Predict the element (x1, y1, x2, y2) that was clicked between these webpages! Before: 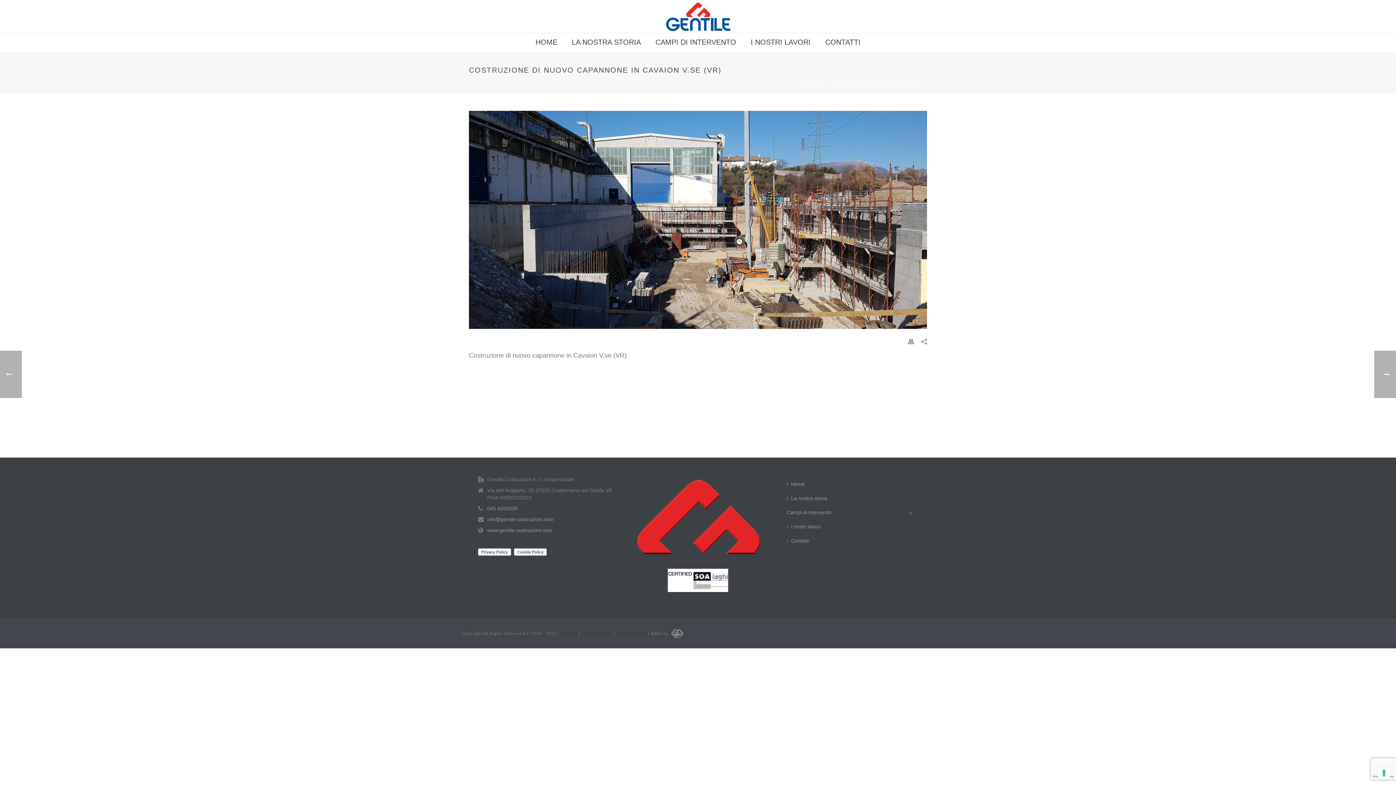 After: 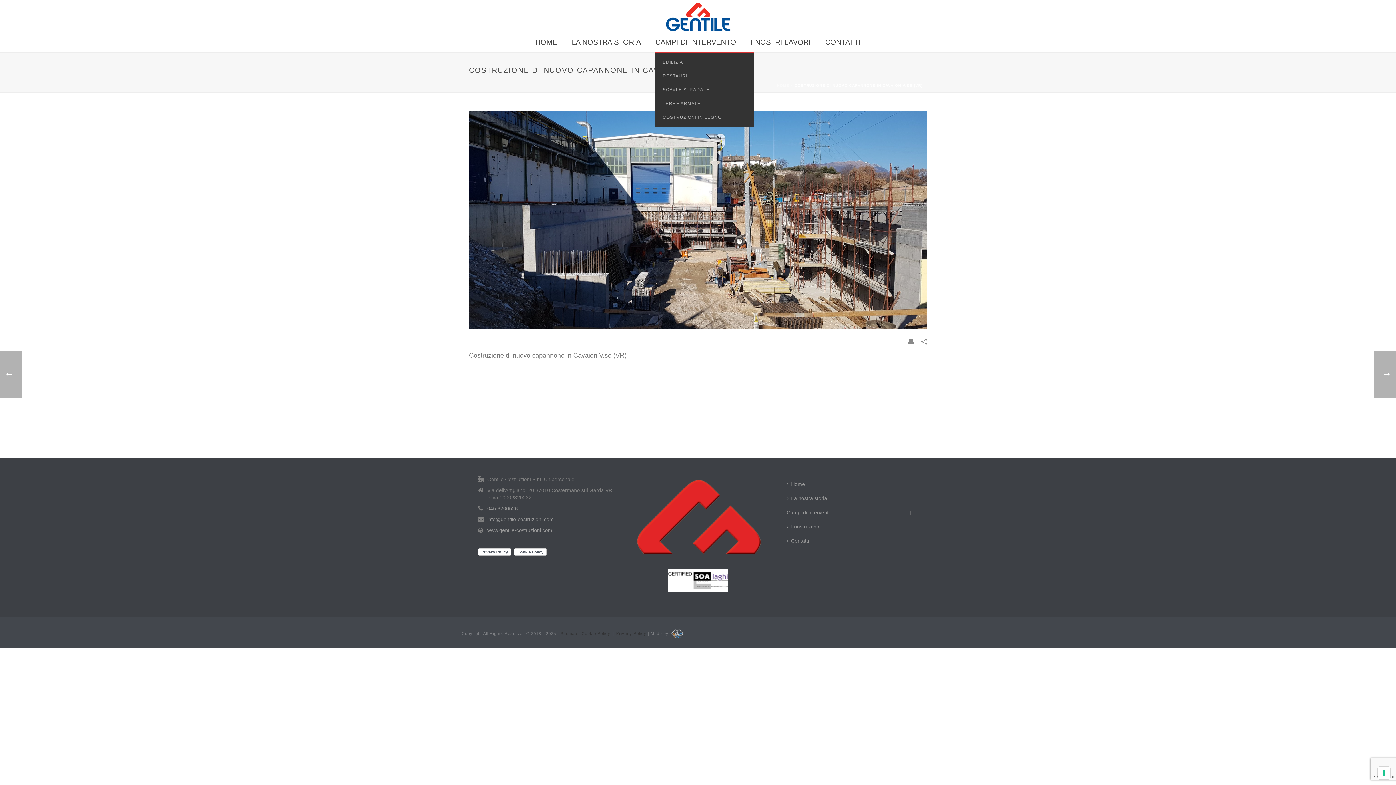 Action: label: CAMPI DI INTERVENTO bbox: (648, 33, 743, 52)